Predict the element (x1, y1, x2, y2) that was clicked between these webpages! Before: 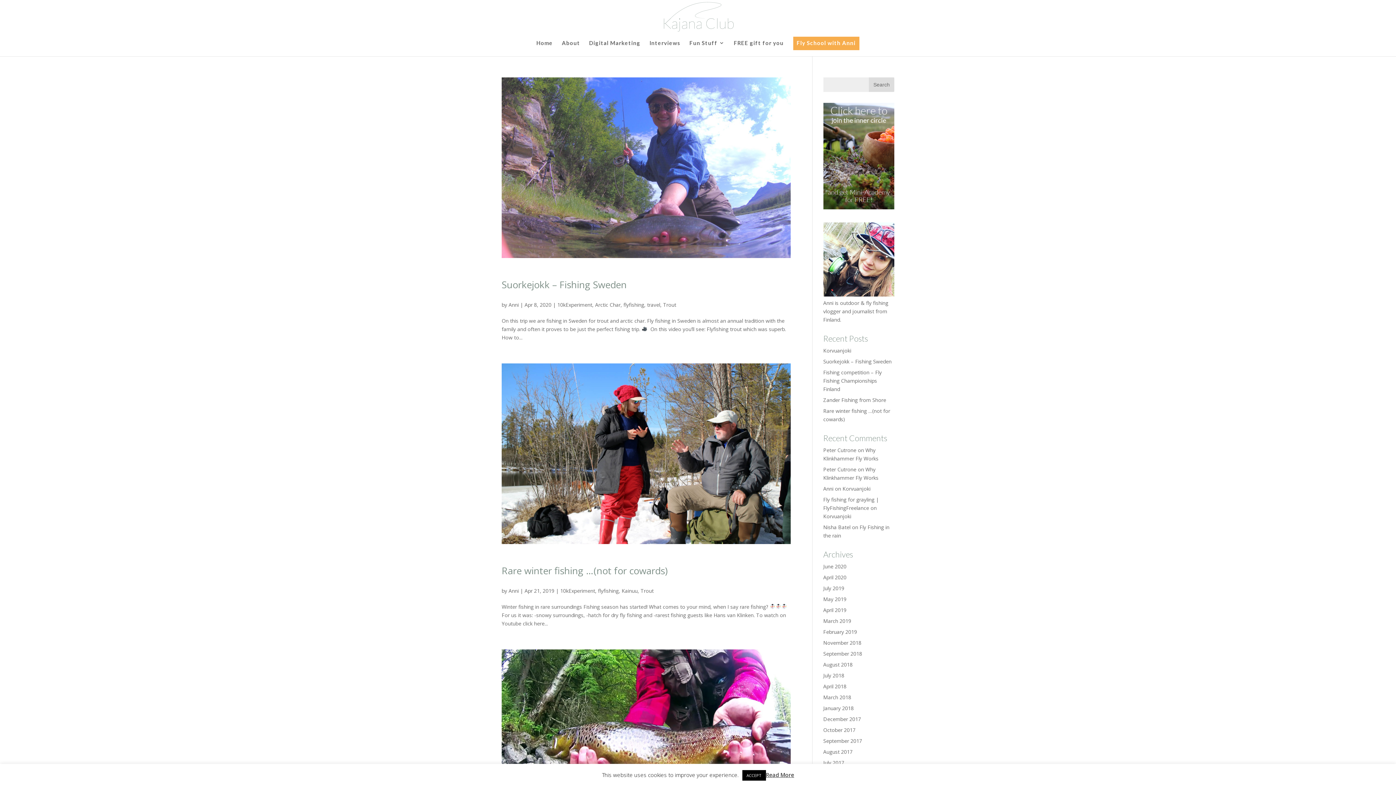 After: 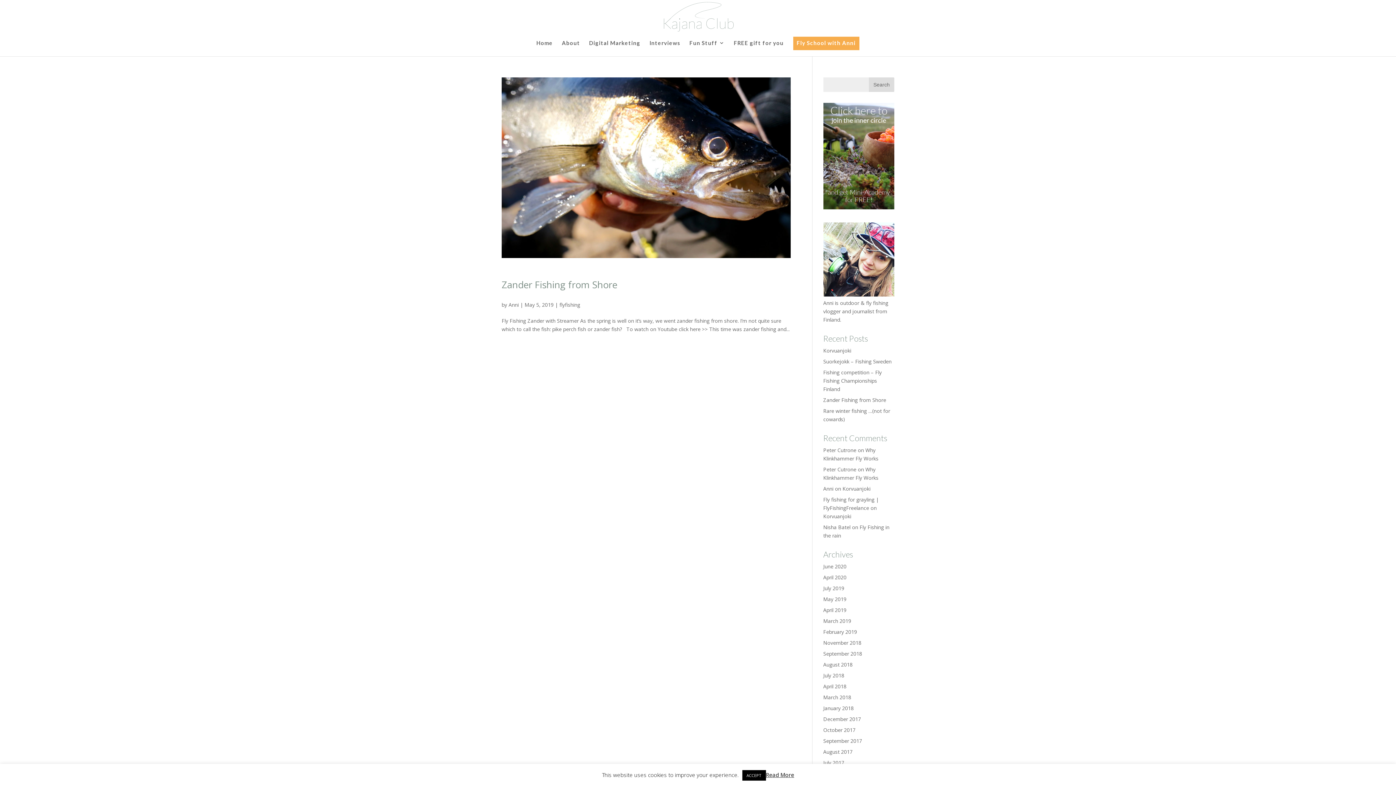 Action: bbox: (823, 596, 846, 603) label: May 2019